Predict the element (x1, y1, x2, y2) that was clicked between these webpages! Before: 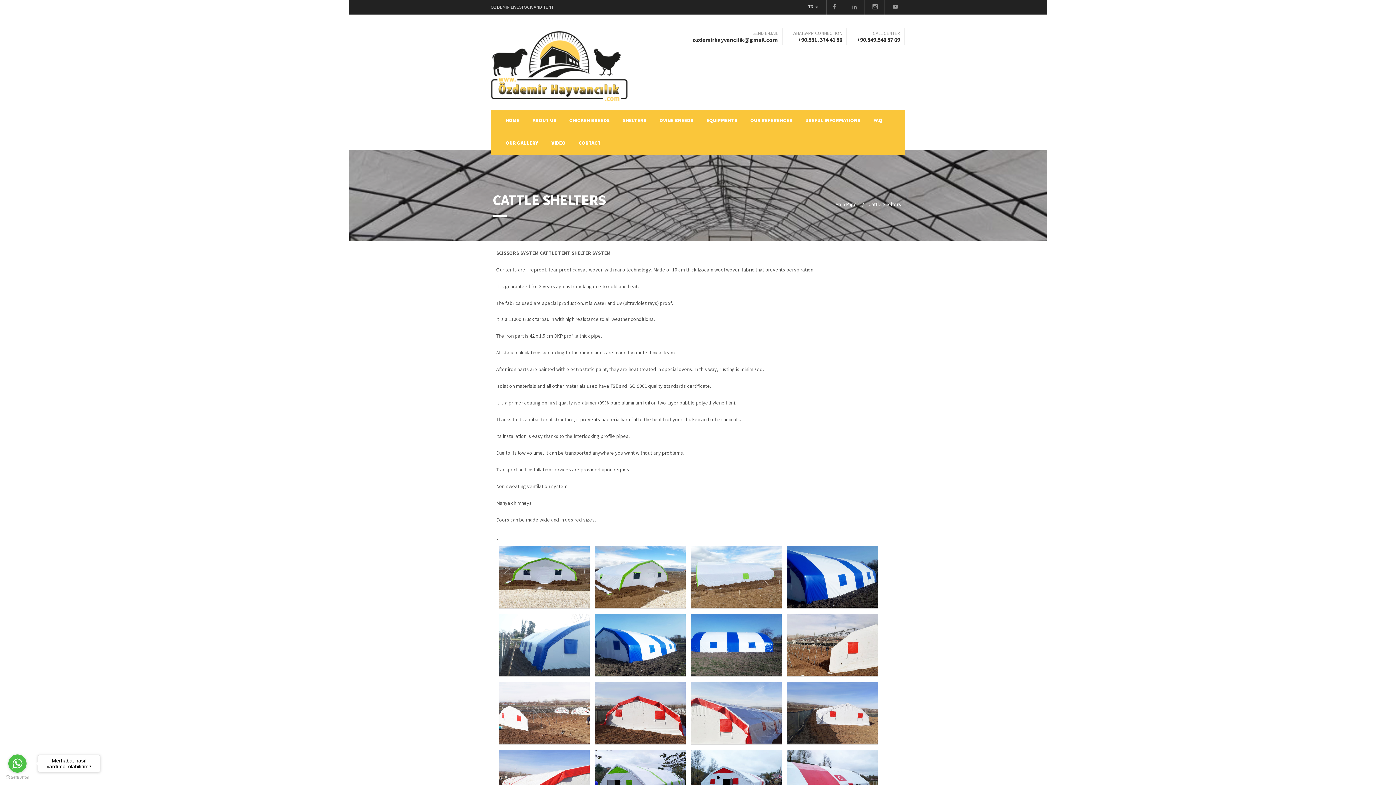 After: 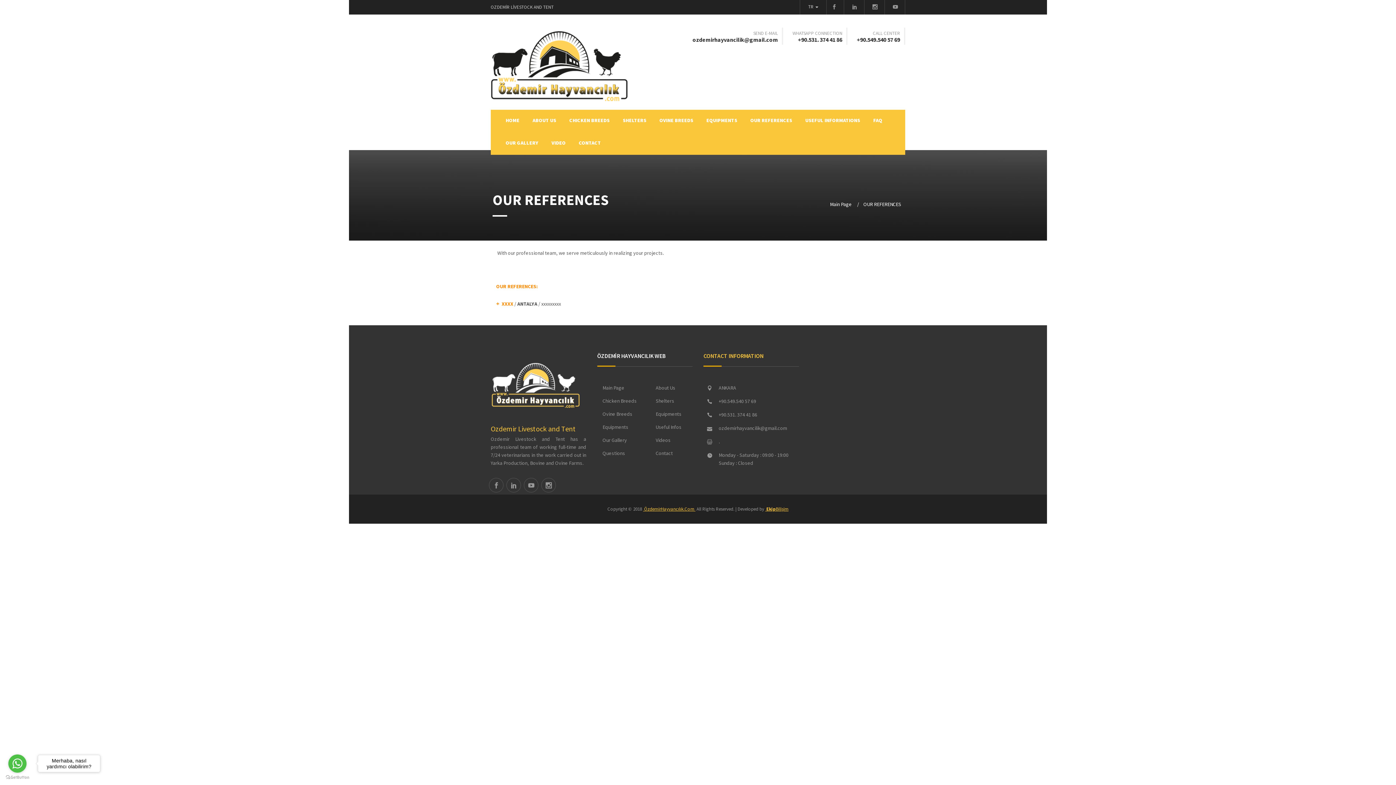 Action: bbox: (745, 109, 797, 132) label: OUR REFERENCES